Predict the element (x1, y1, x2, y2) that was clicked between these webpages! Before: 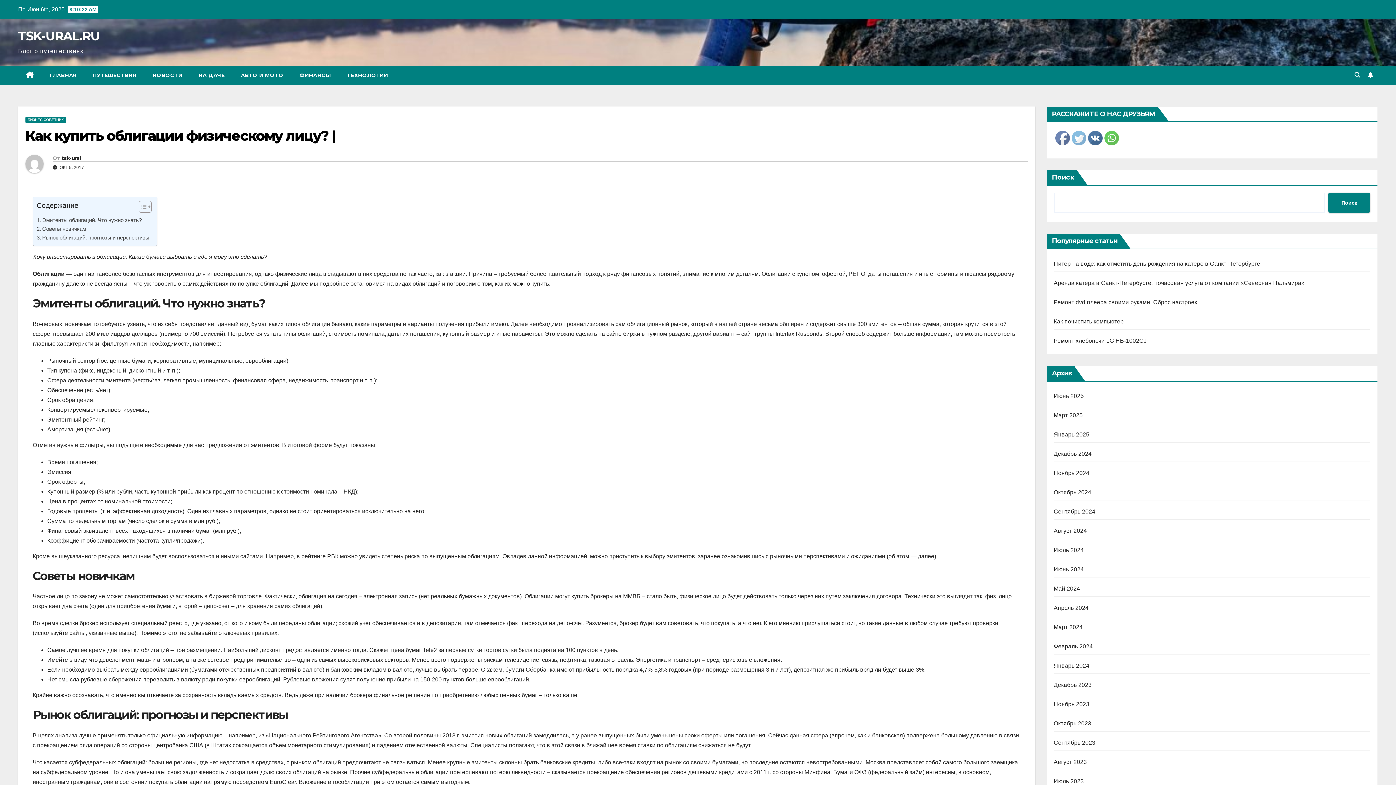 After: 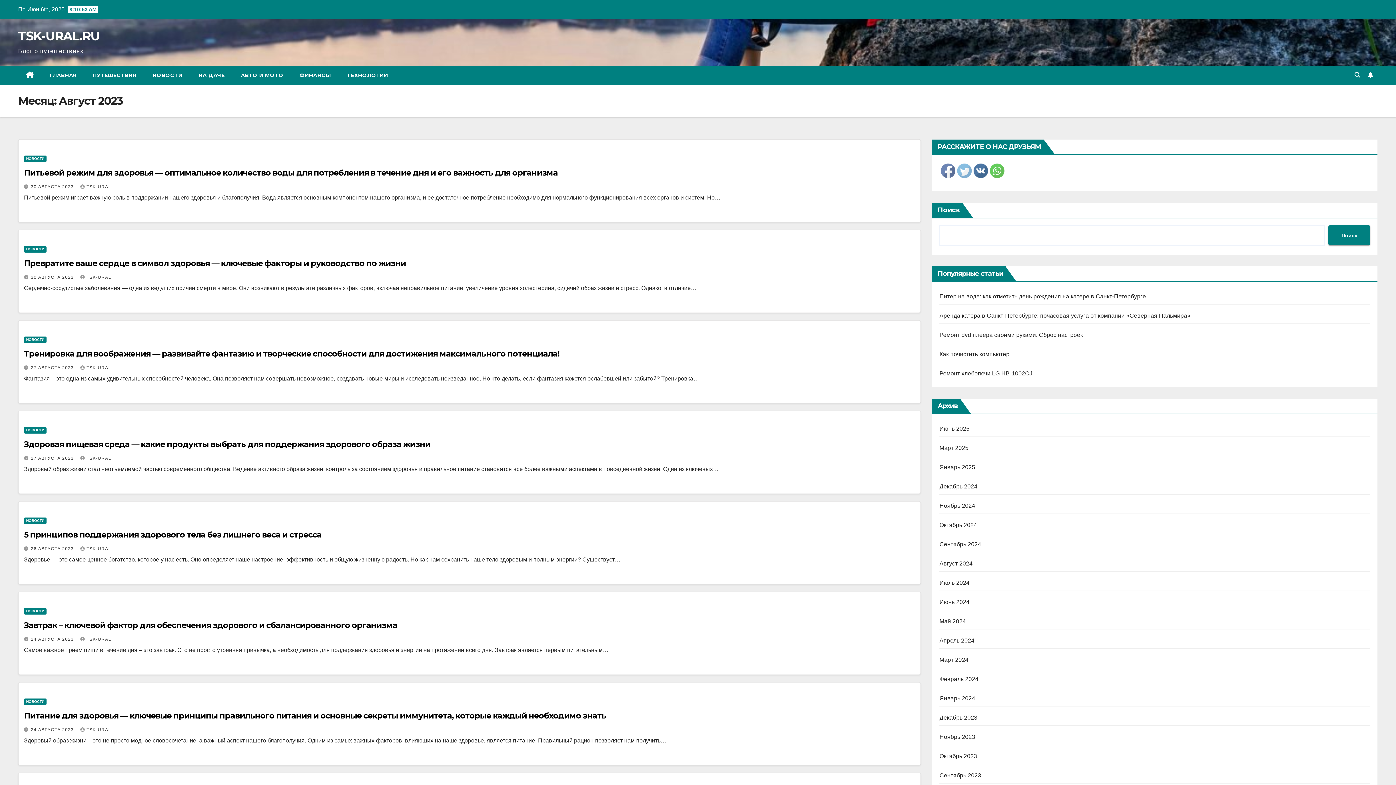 Action: label: Август 2023 bbox: (1054, 759, 1087, 765)